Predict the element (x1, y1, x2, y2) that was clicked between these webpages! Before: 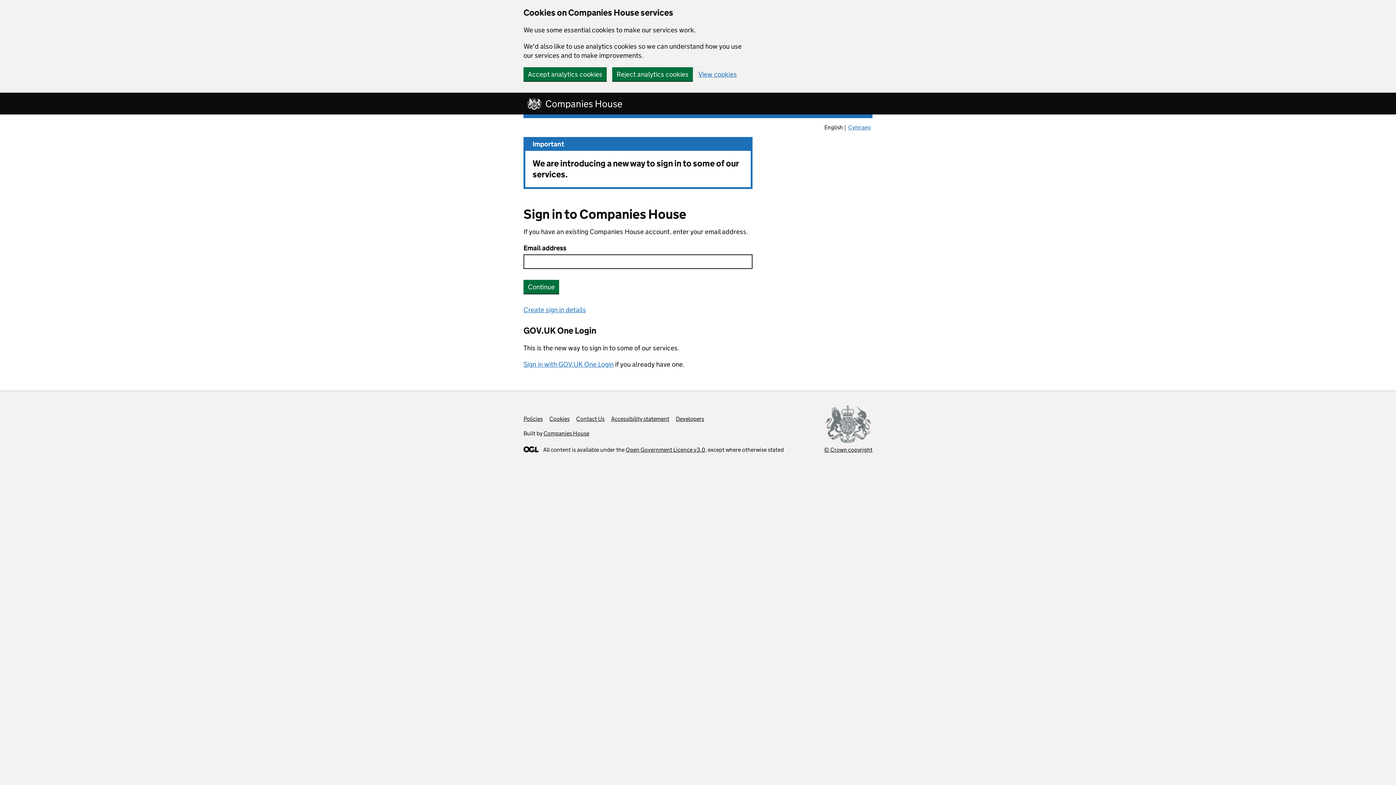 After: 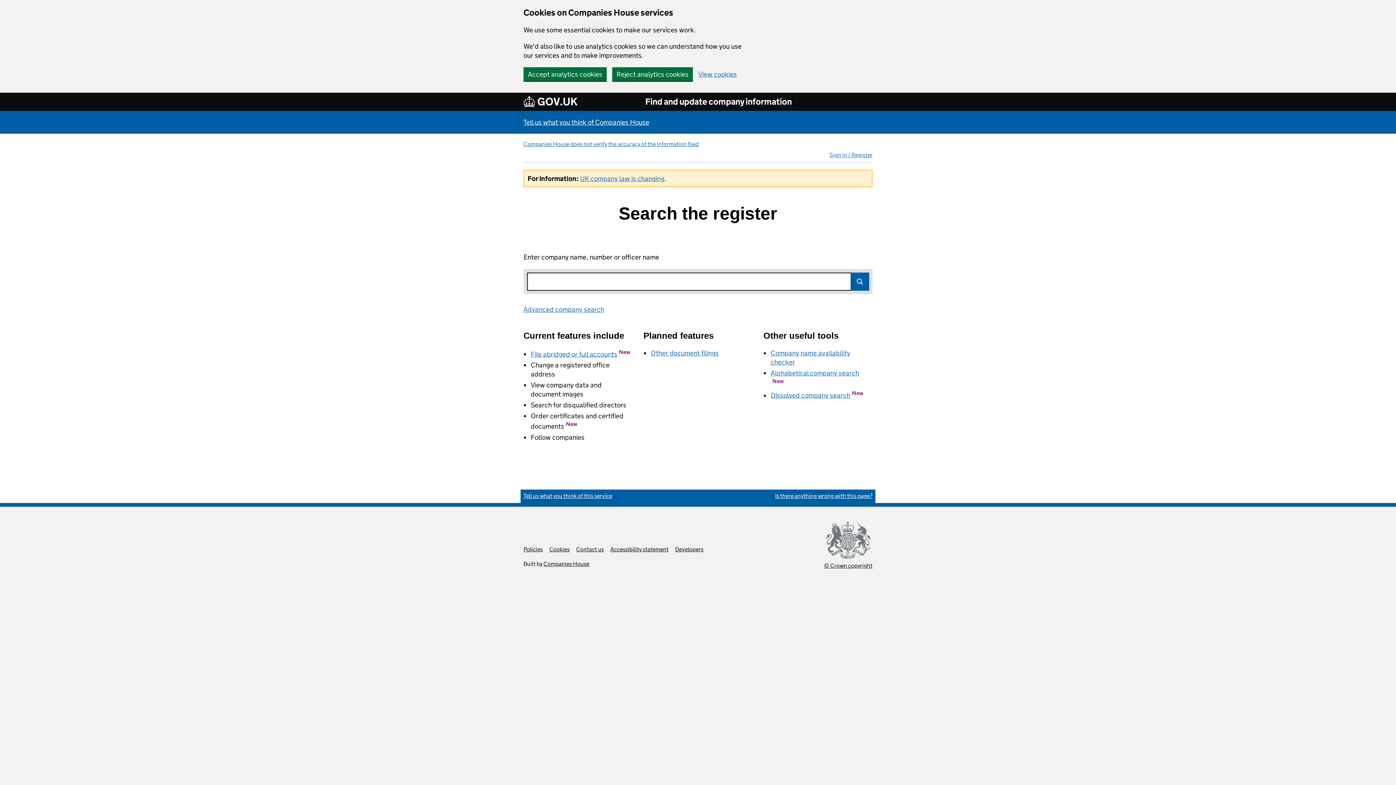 Action: label: Companies House bbox: (523, 96, 630, 110)